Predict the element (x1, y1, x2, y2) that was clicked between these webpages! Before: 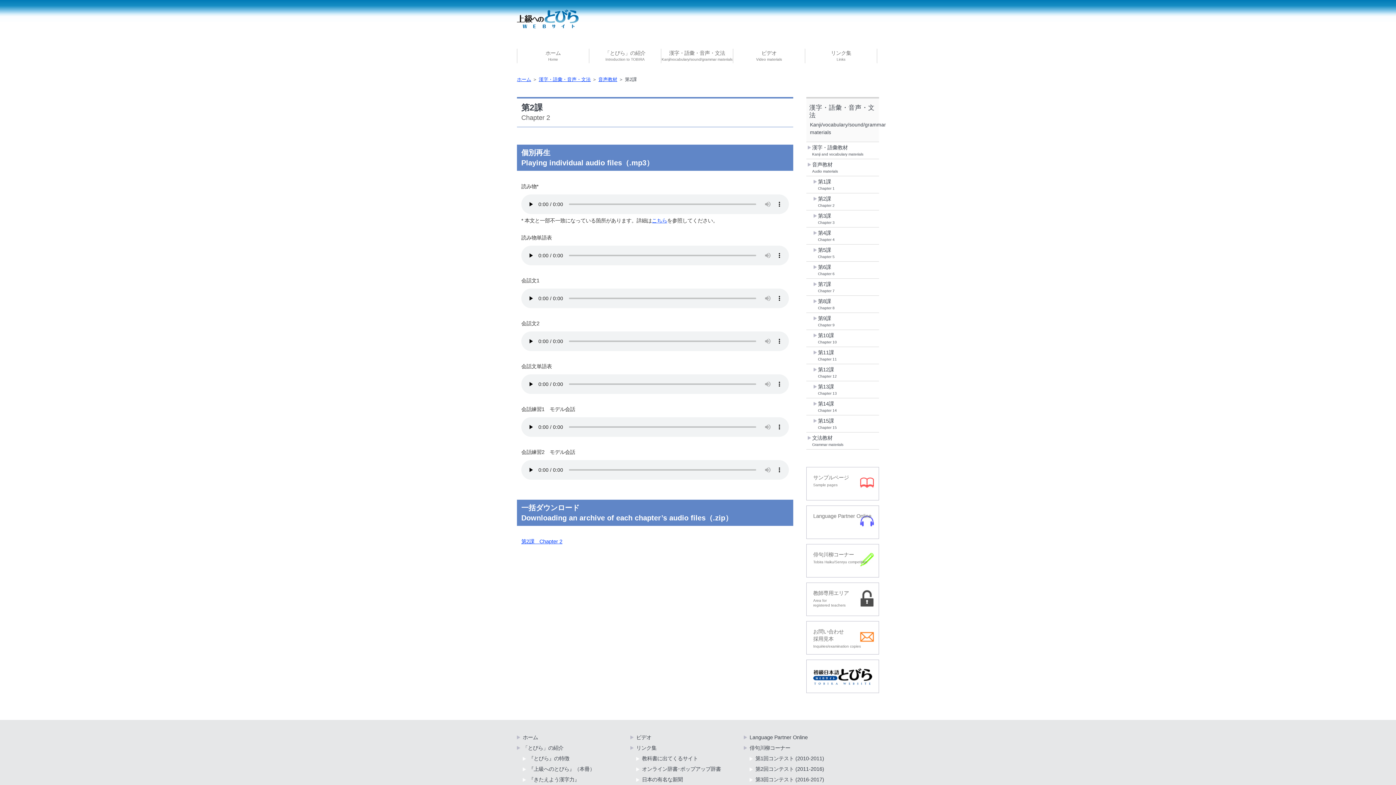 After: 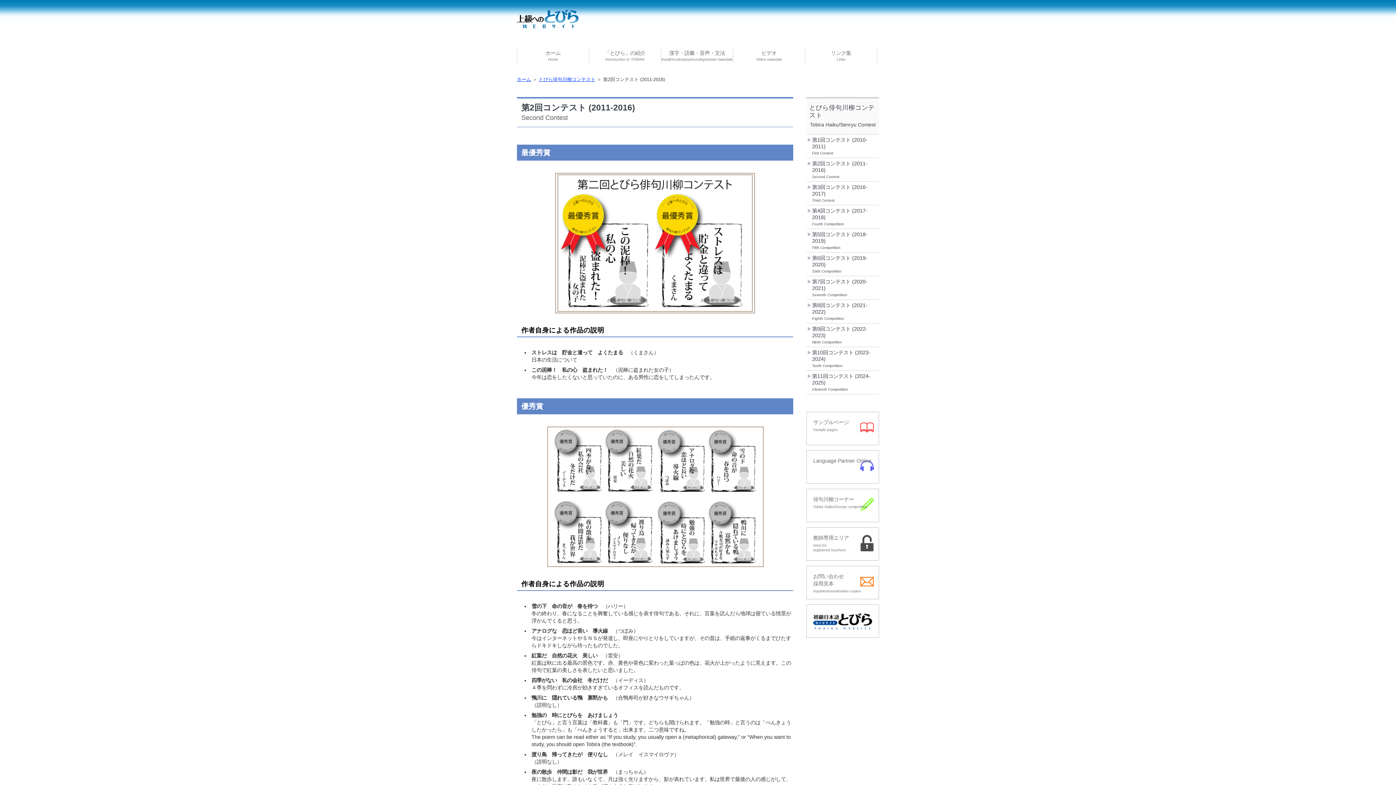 Action: bbox: (749, 766, 824, 772) label: 第2回コンテスト (2011-2016)